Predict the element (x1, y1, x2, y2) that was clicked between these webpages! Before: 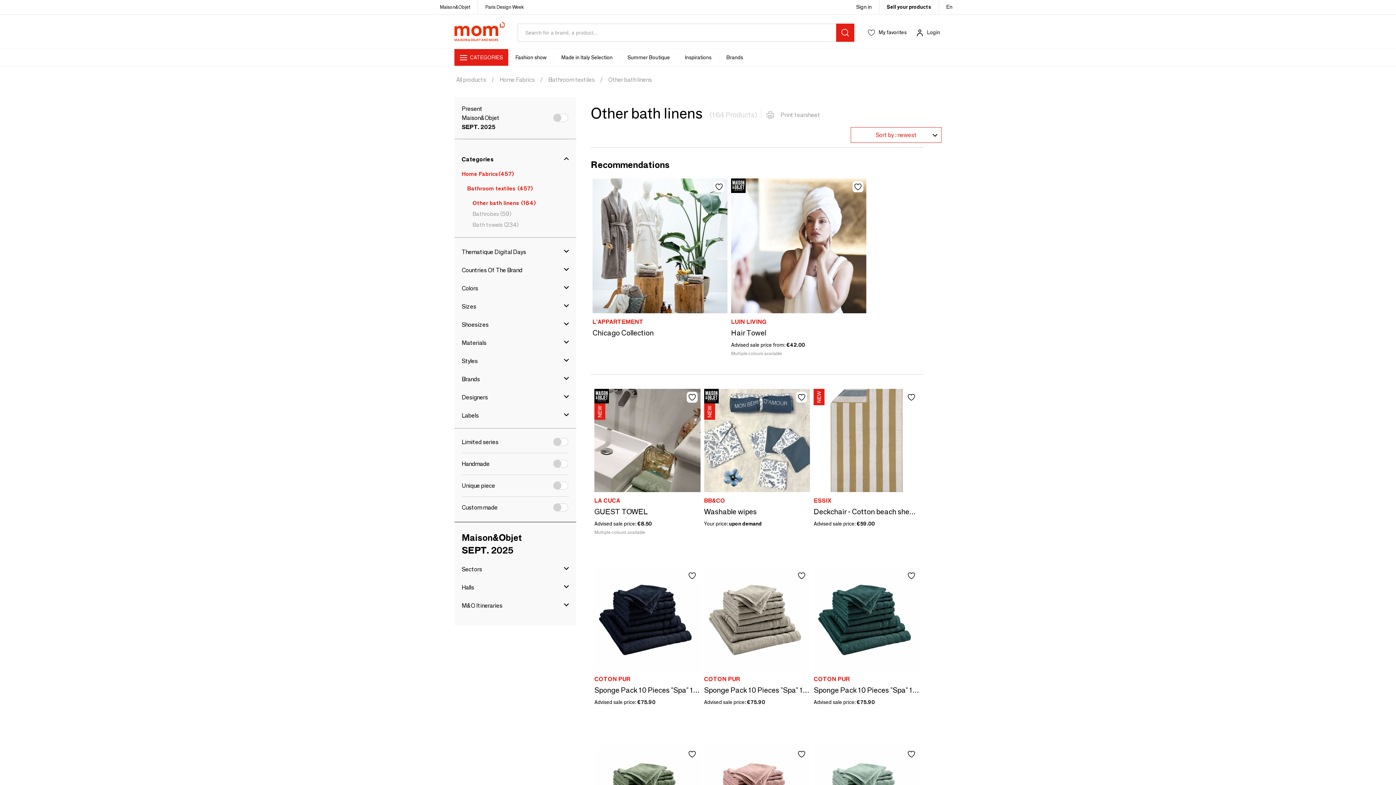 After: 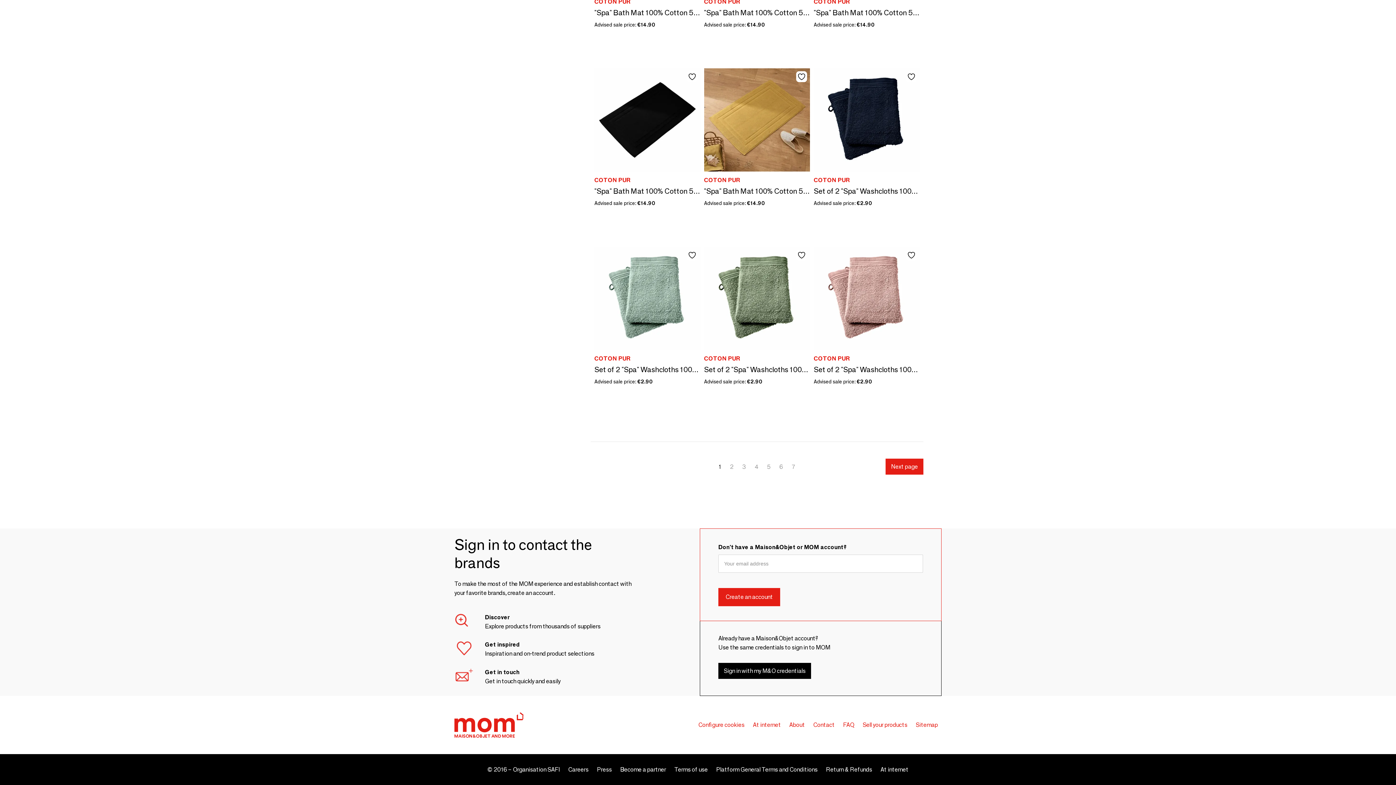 Action: bbox: (513, 730, 560, 737) label: Organisation SAFI